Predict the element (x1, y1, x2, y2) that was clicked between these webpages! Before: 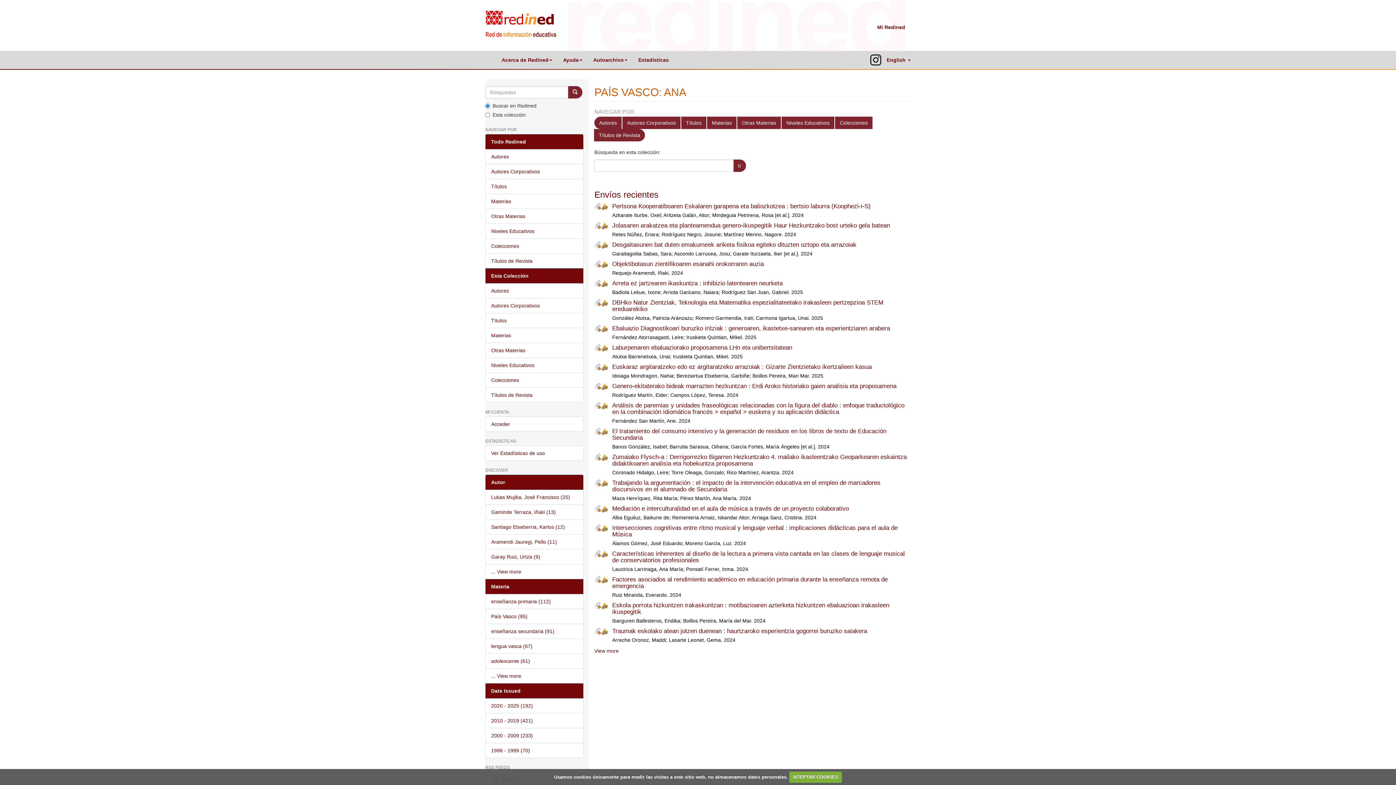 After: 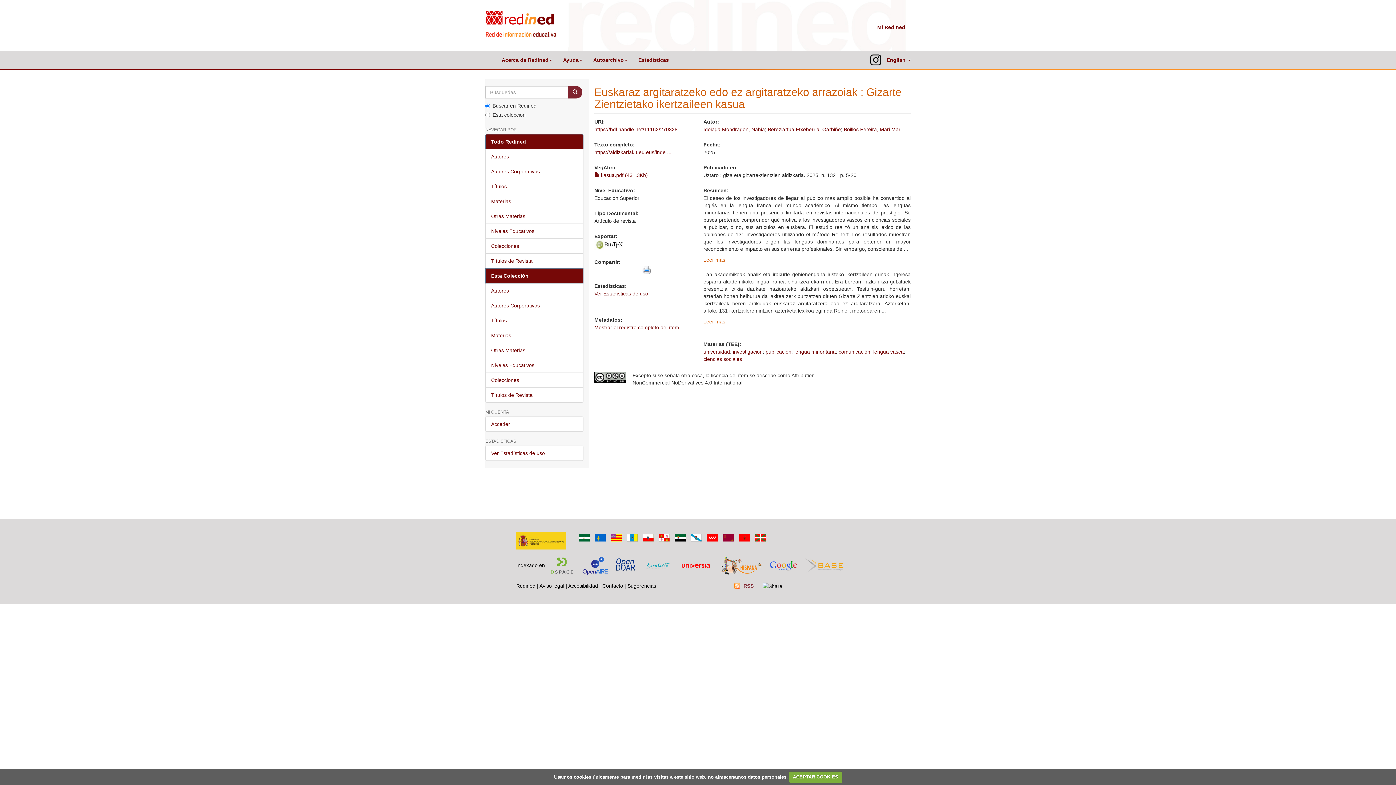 Action: label: Euskaraz argitaratzeko edo ez argitaratzeko arrazoiak : Gizarte Zientzietako ikertzaileen kasua bbox: (612, 363, 872, 370)